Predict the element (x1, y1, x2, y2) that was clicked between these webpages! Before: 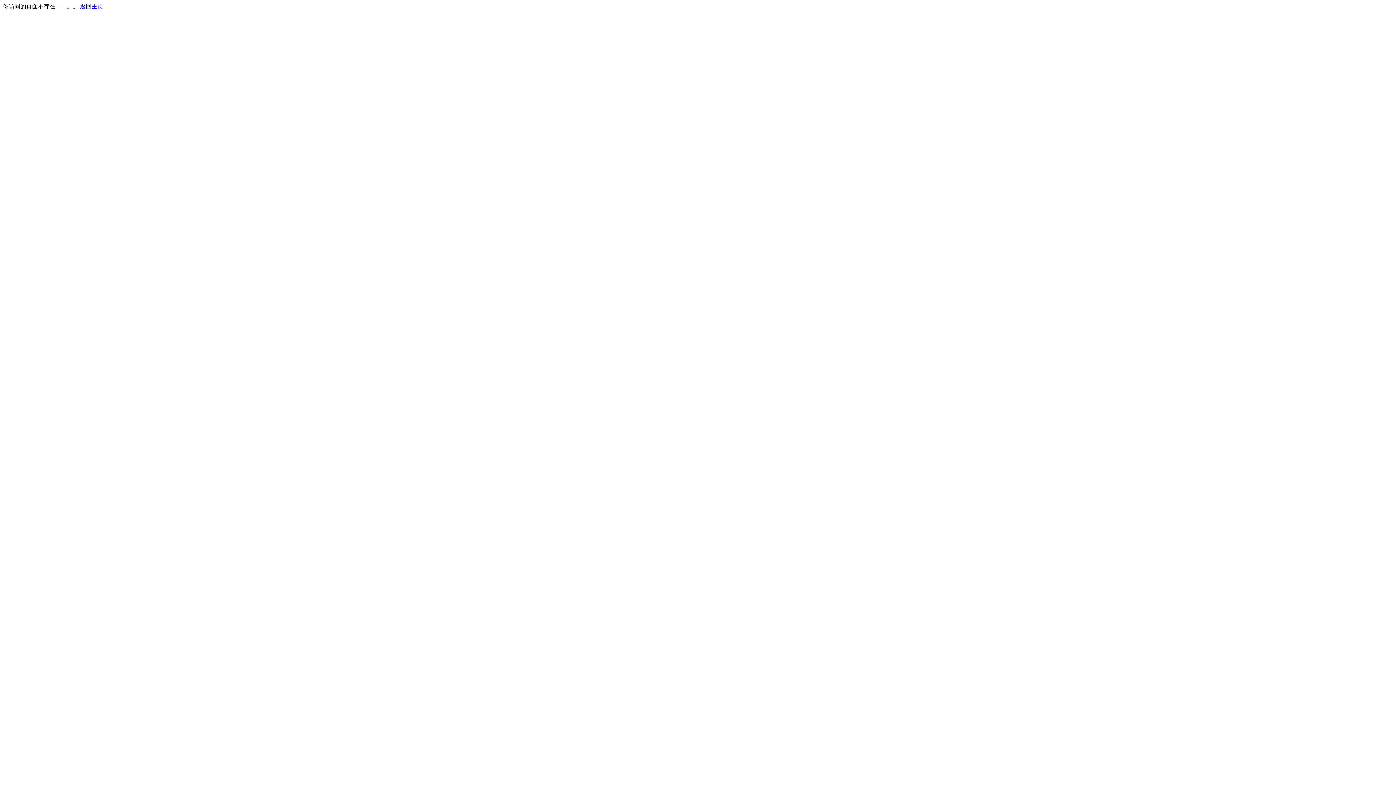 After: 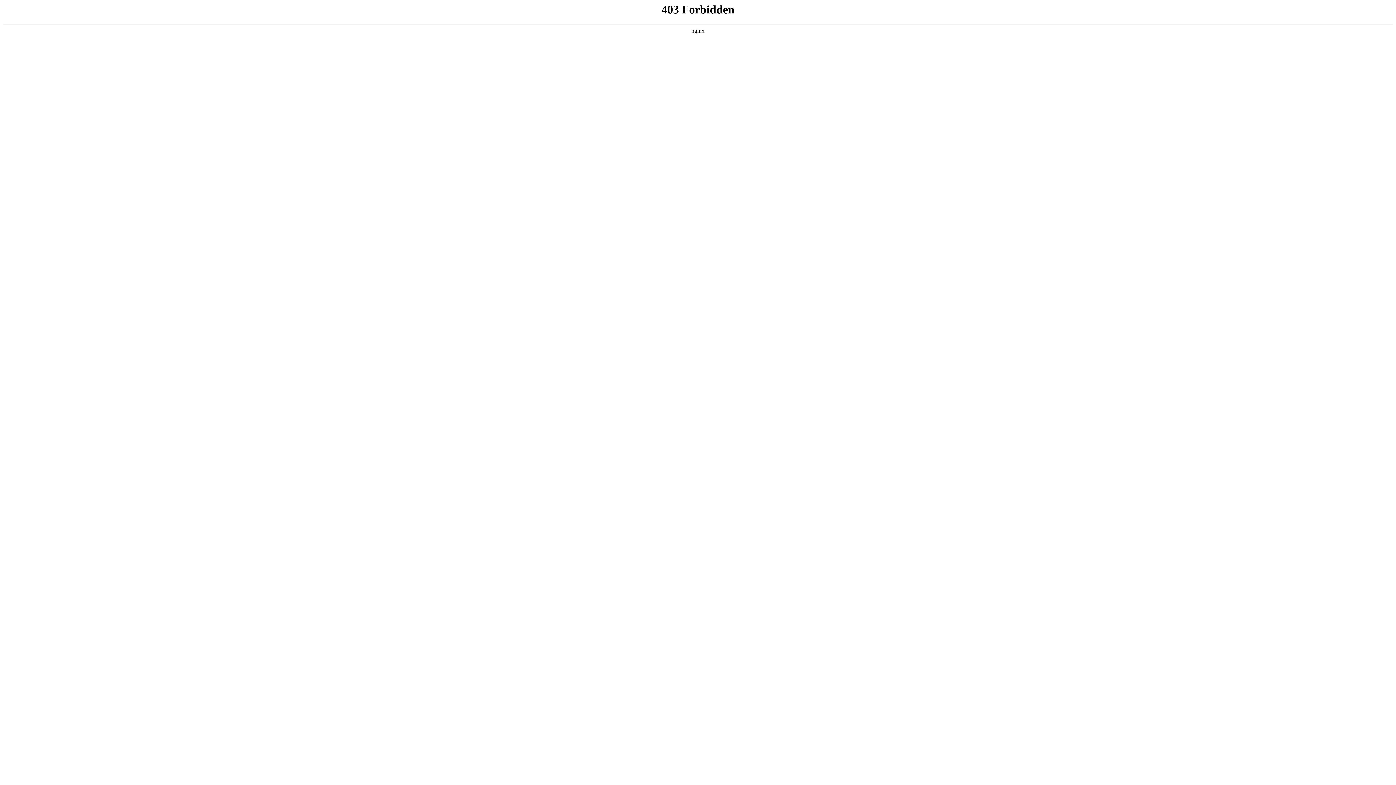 Action: label: 返回主页 bbox: (80, 3, 103, 9)